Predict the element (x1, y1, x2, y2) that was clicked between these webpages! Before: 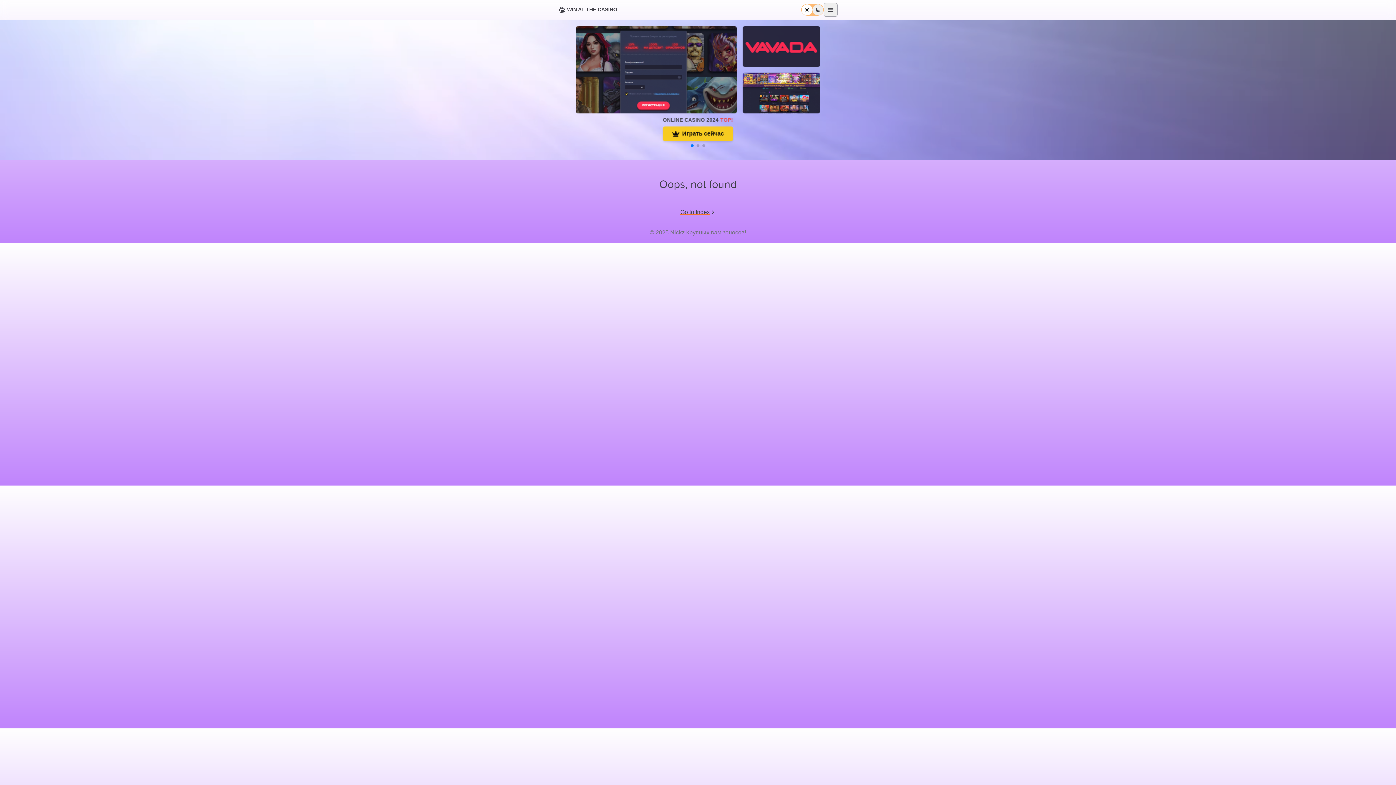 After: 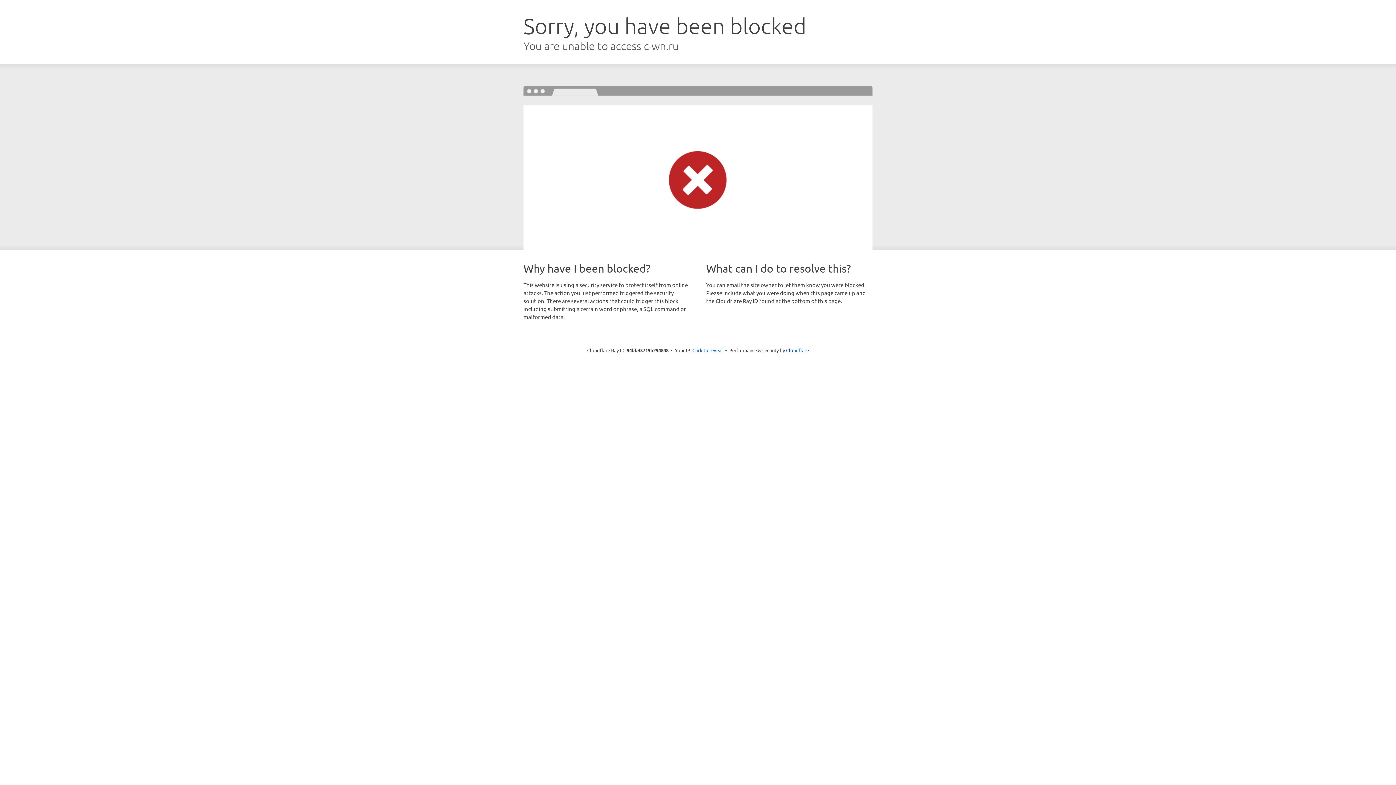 Action: label: Играть сейчас bbox: (662, 126, 733, 141)